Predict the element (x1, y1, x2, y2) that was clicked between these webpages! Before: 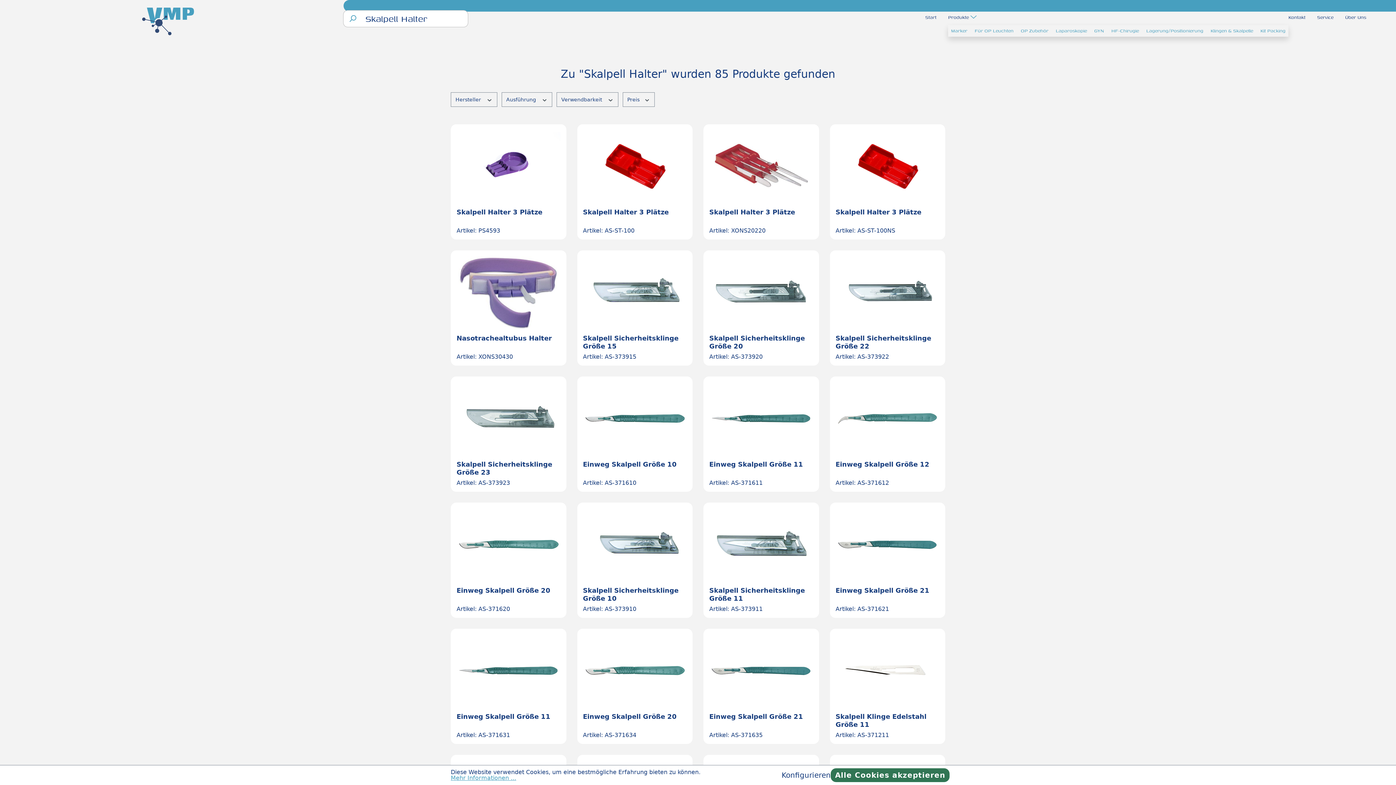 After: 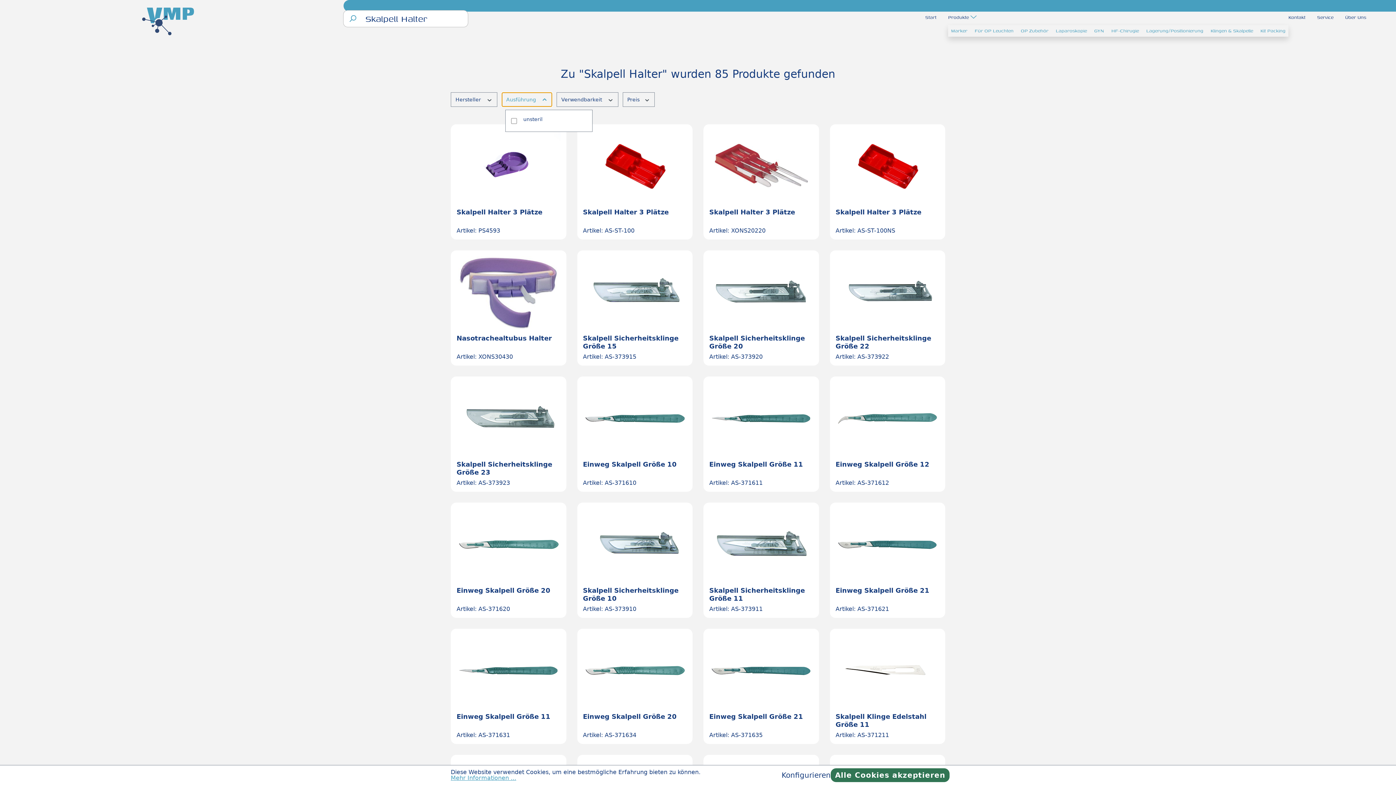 Action: bbox: (501, 92, 552, 106) label: Filtern nach Ausführung